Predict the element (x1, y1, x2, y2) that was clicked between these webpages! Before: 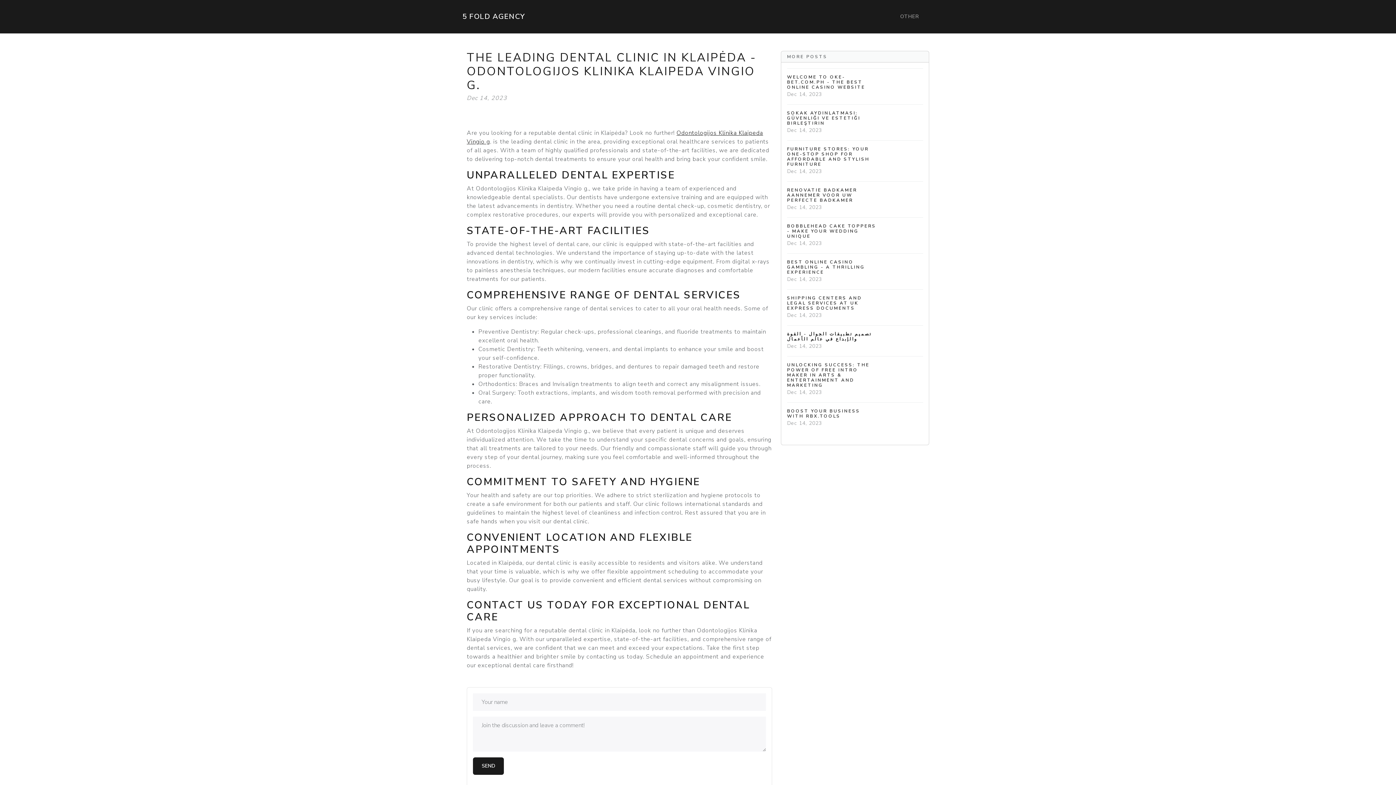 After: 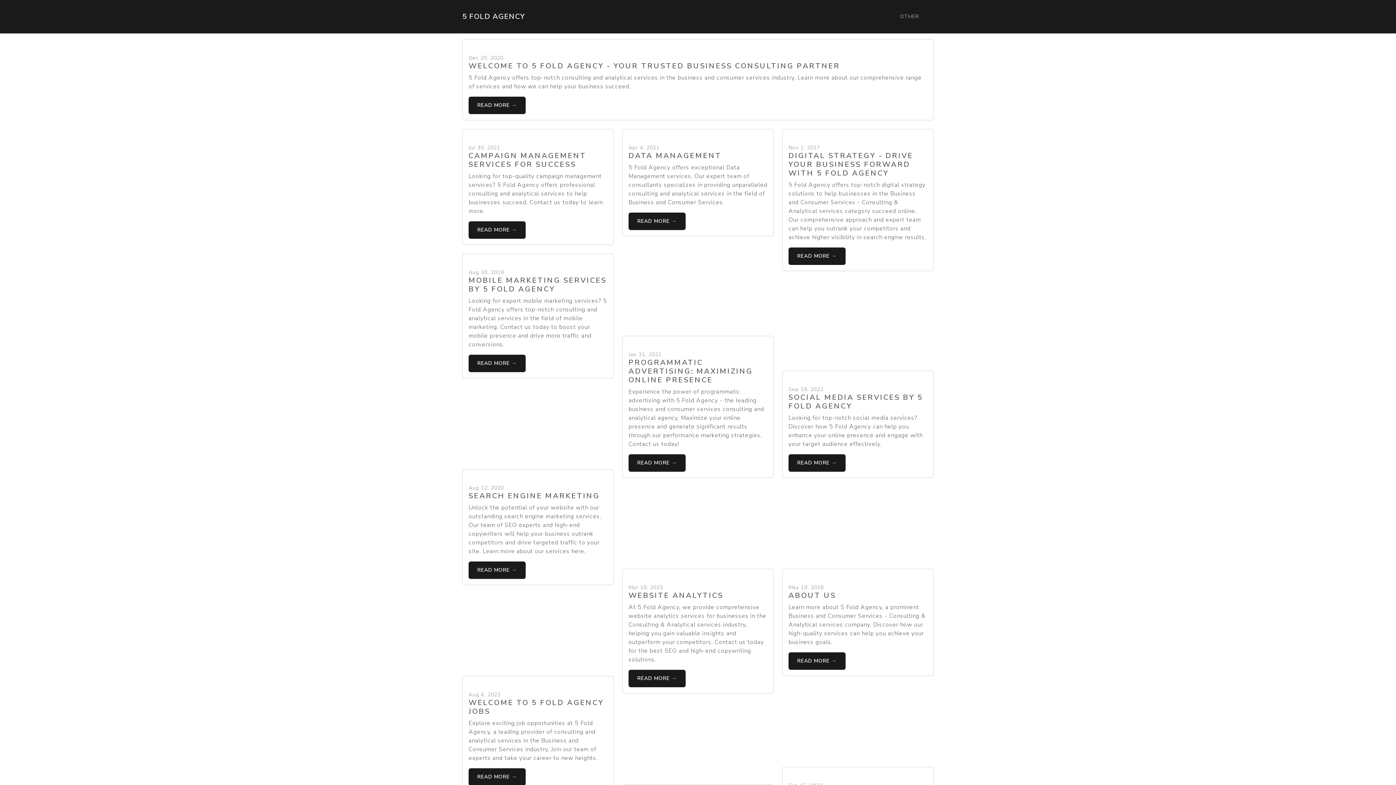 Action: label: OTHER bbox: (897, 8, 922, 24)